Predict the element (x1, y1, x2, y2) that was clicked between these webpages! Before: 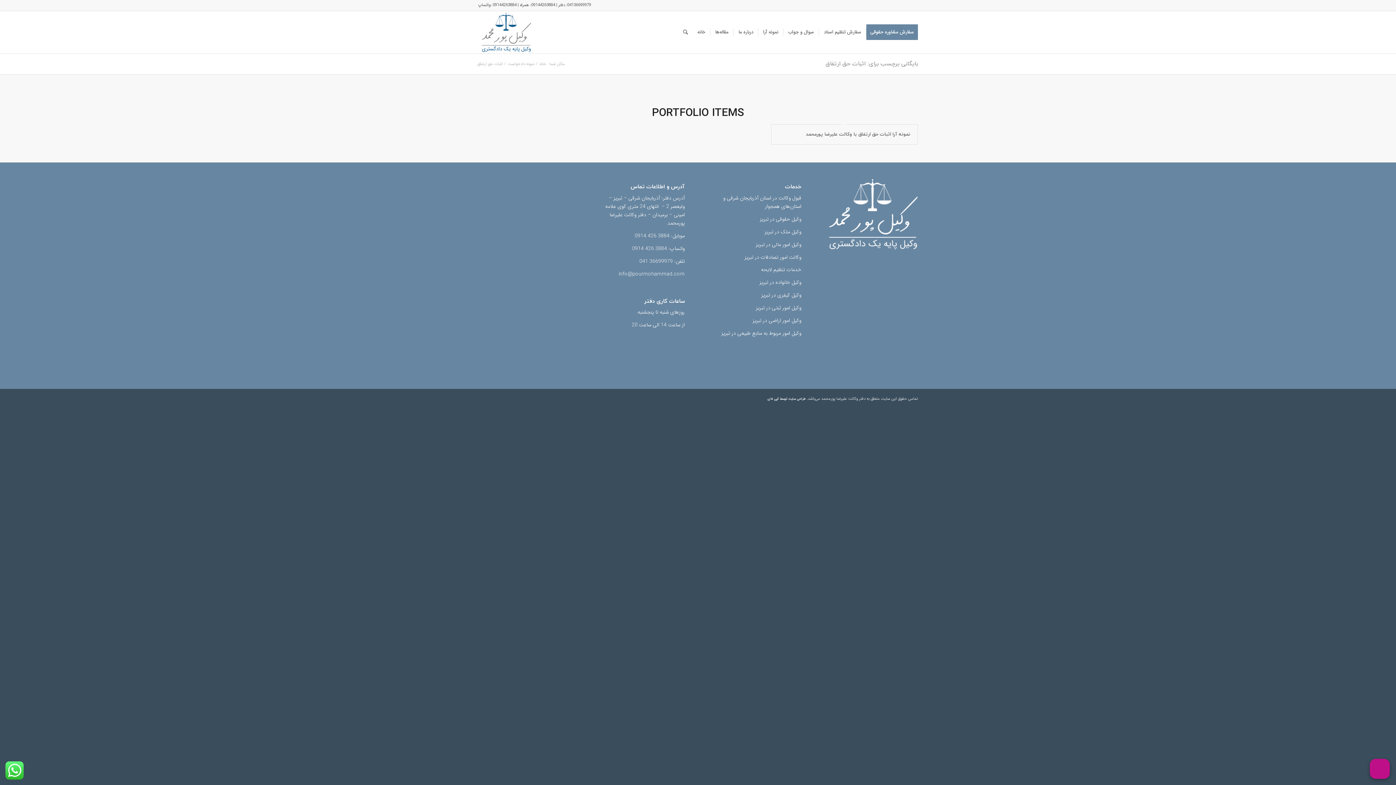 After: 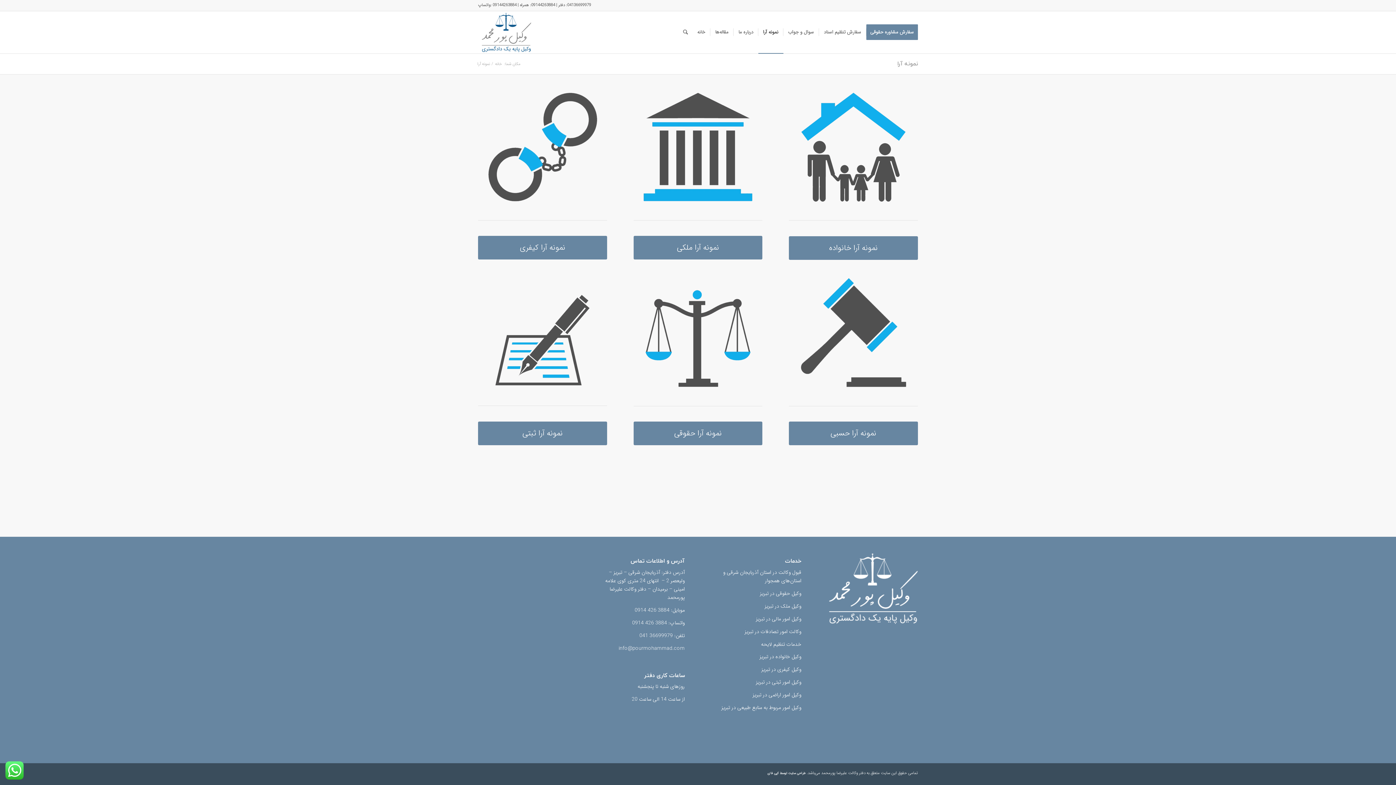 Action: bbox: (758, 11, 783, 53) label: نمونه آرا